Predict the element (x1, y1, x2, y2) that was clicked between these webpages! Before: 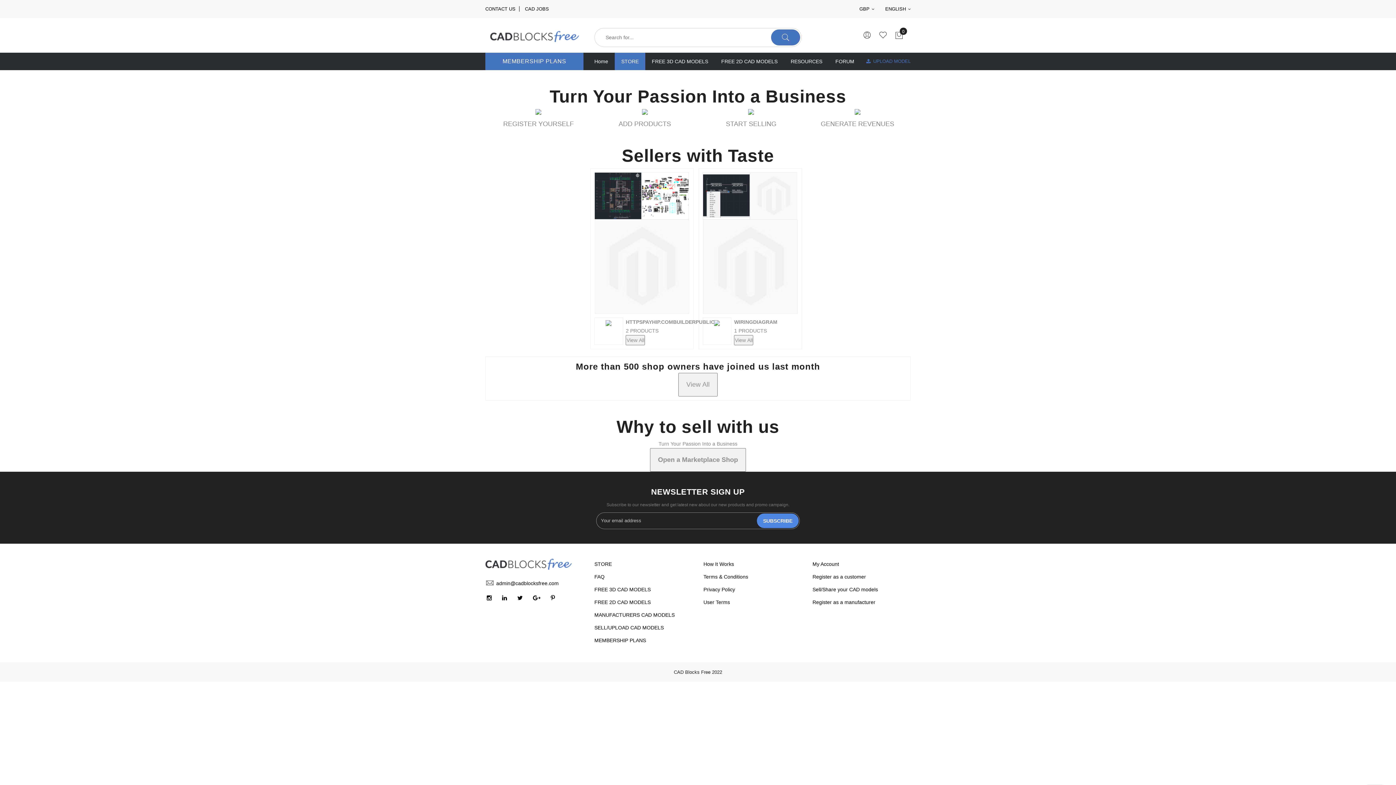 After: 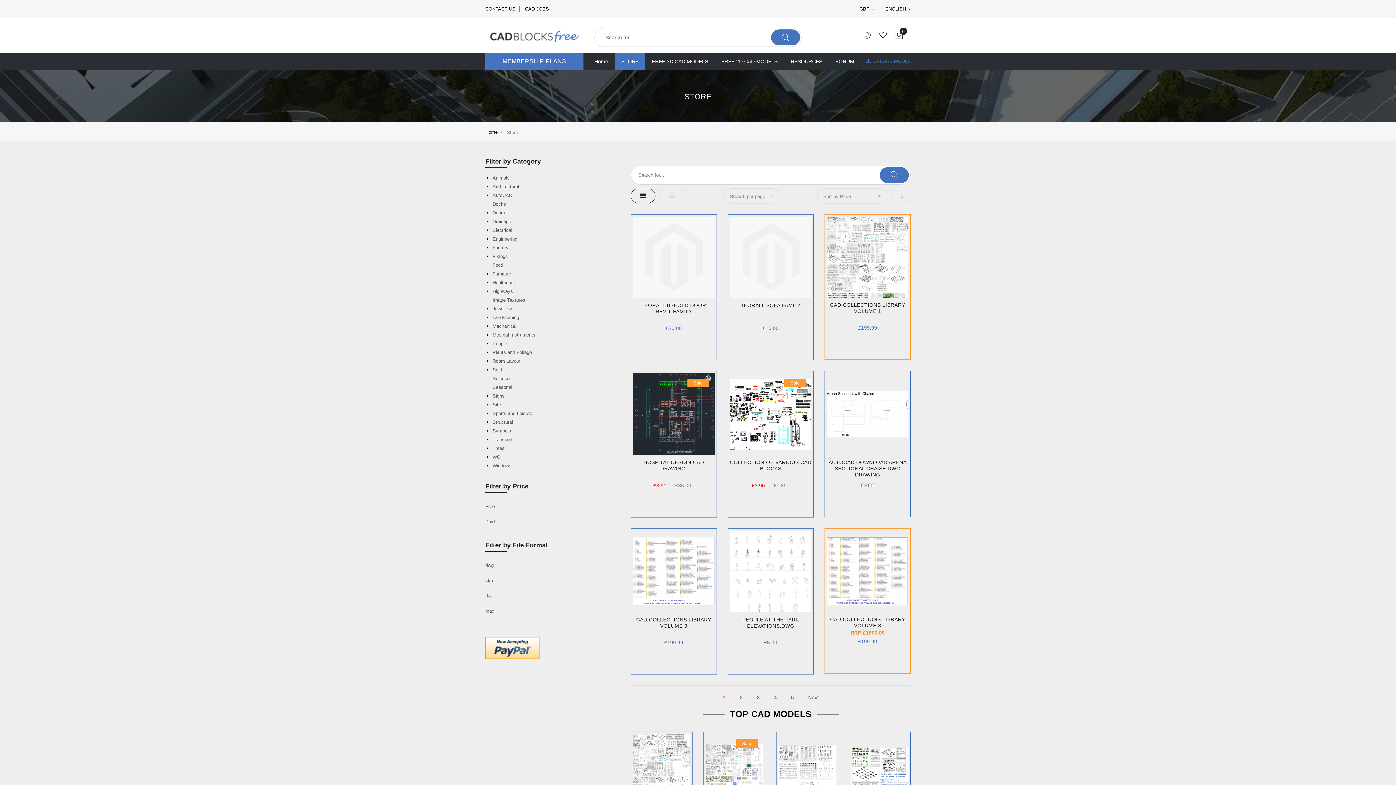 Action: bbox: (614, 52, 645, 70) label: STORE